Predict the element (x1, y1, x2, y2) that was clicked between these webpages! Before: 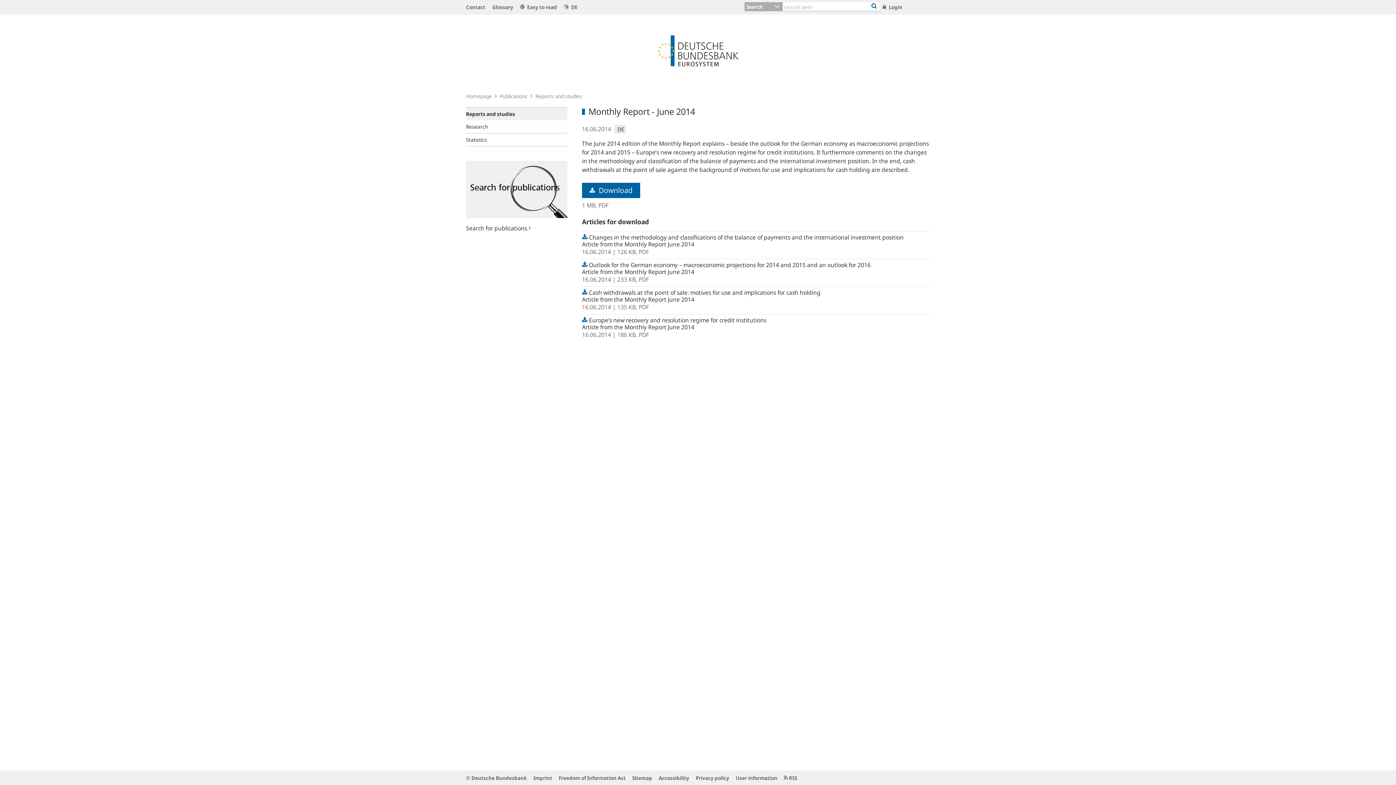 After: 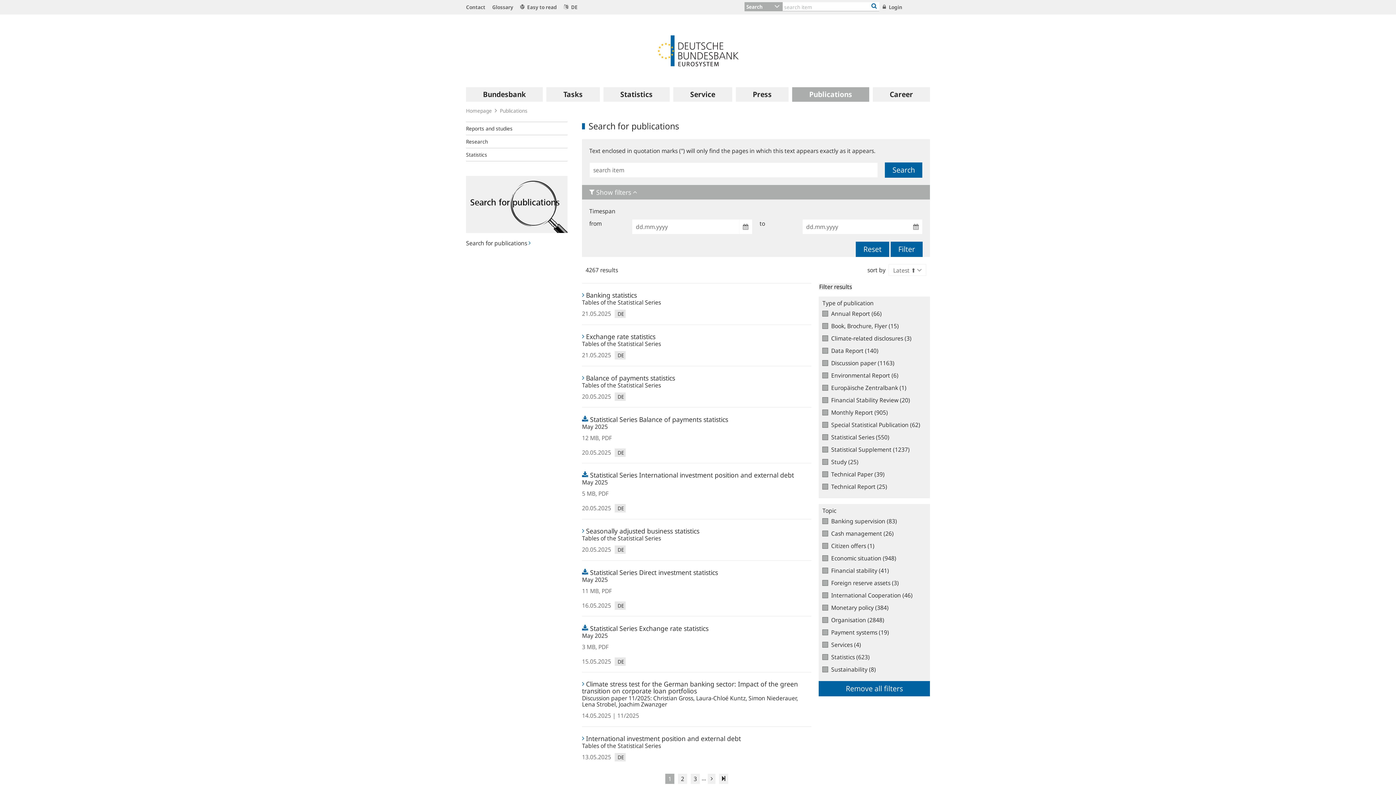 Action: bbox: (466, 161, 567, 232) label: Search for publications